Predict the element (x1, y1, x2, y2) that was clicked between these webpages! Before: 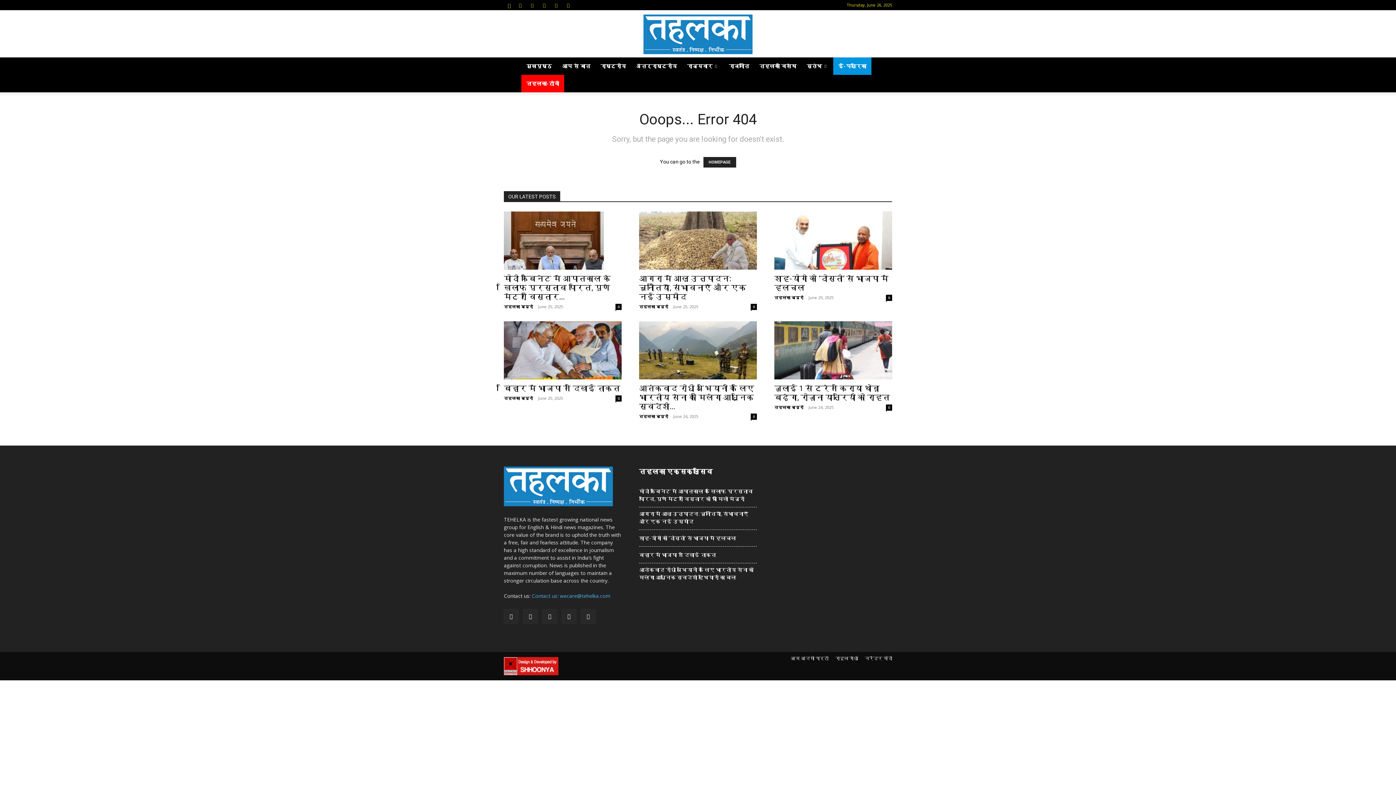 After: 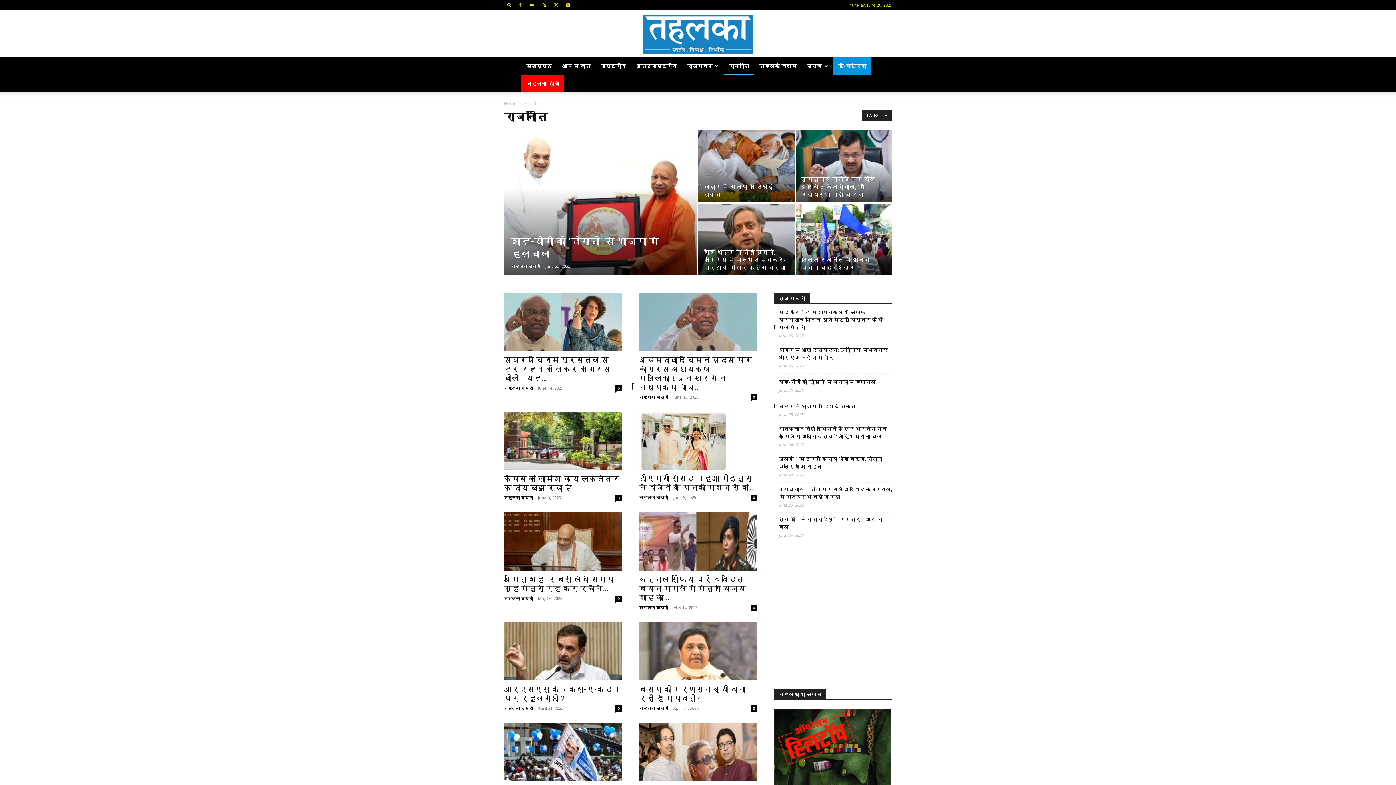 Action: label: राजनीति bbox: (724, 57, 754, 74)